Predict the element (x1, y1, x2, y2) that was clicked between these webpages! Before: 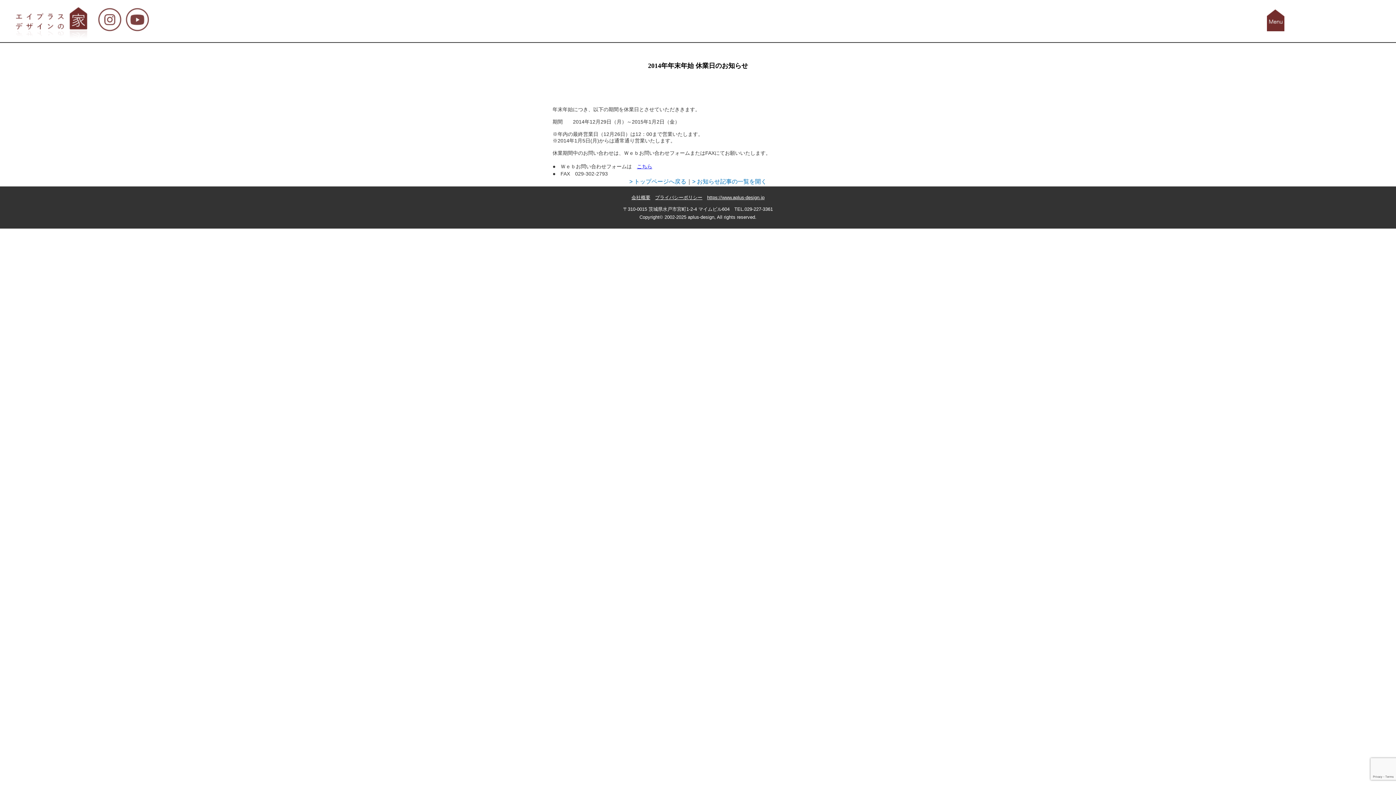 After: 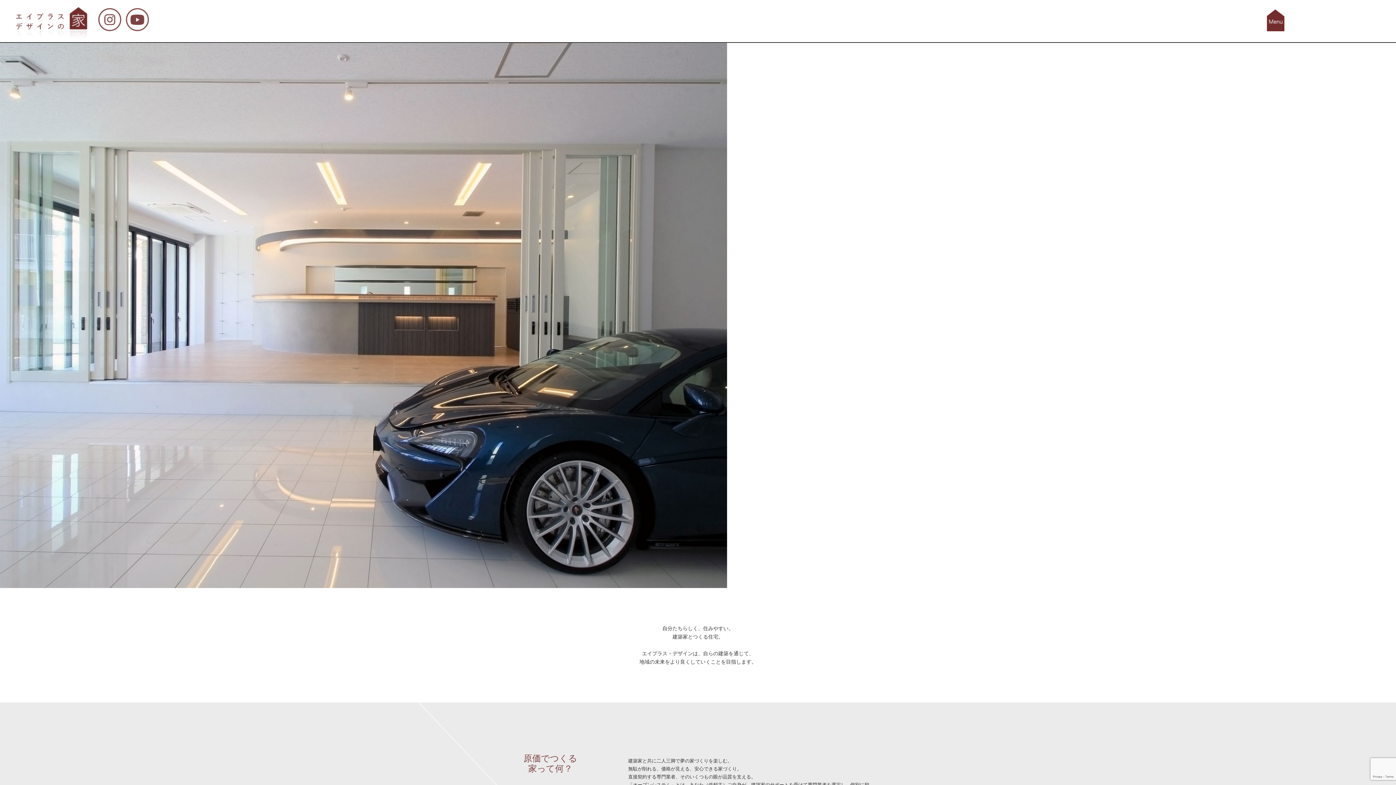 Action: label: > トップページへ戻る bbox: (629, 178, 686, 184)